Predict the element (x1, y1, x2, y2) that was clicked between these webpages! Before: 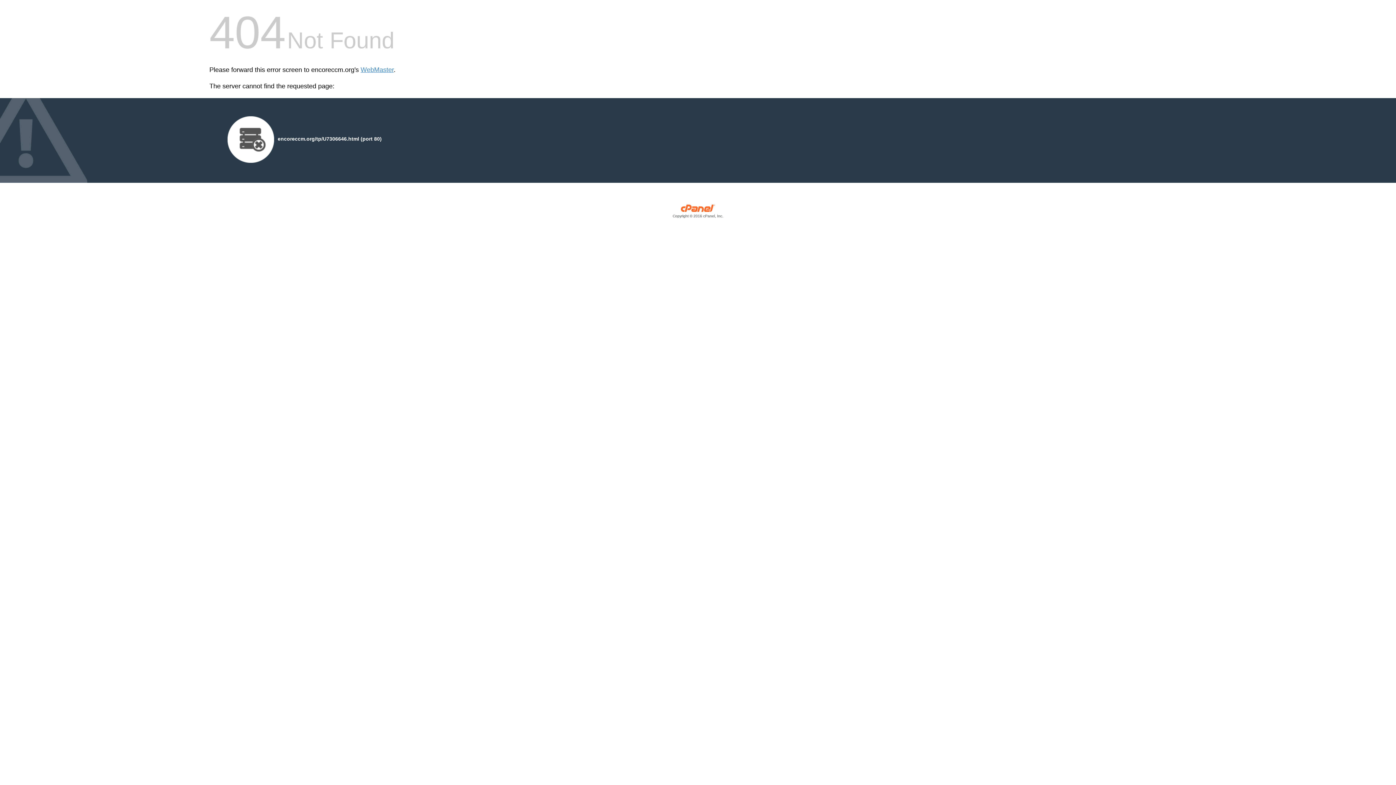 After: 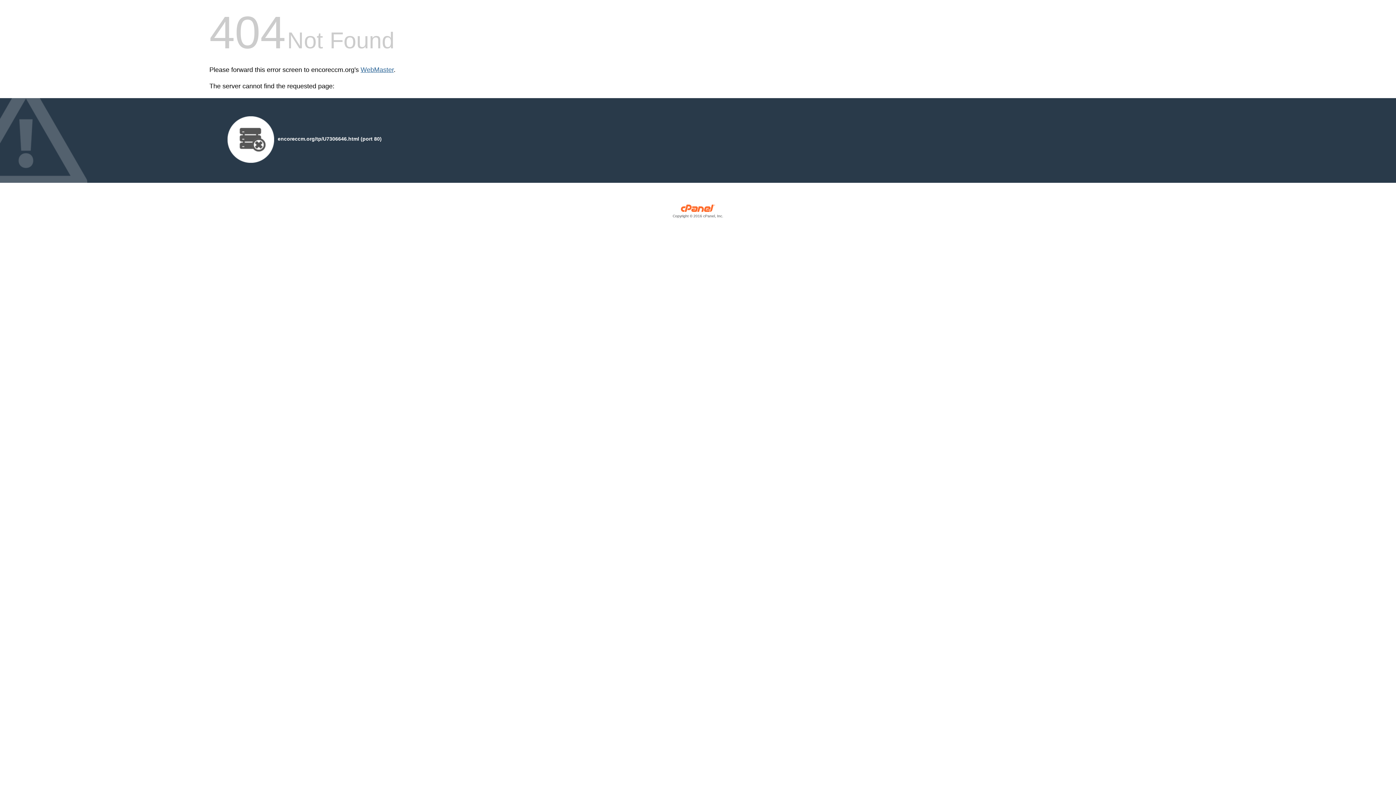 Action: label: WebMaster bbox: (360, 66, 393, 73)